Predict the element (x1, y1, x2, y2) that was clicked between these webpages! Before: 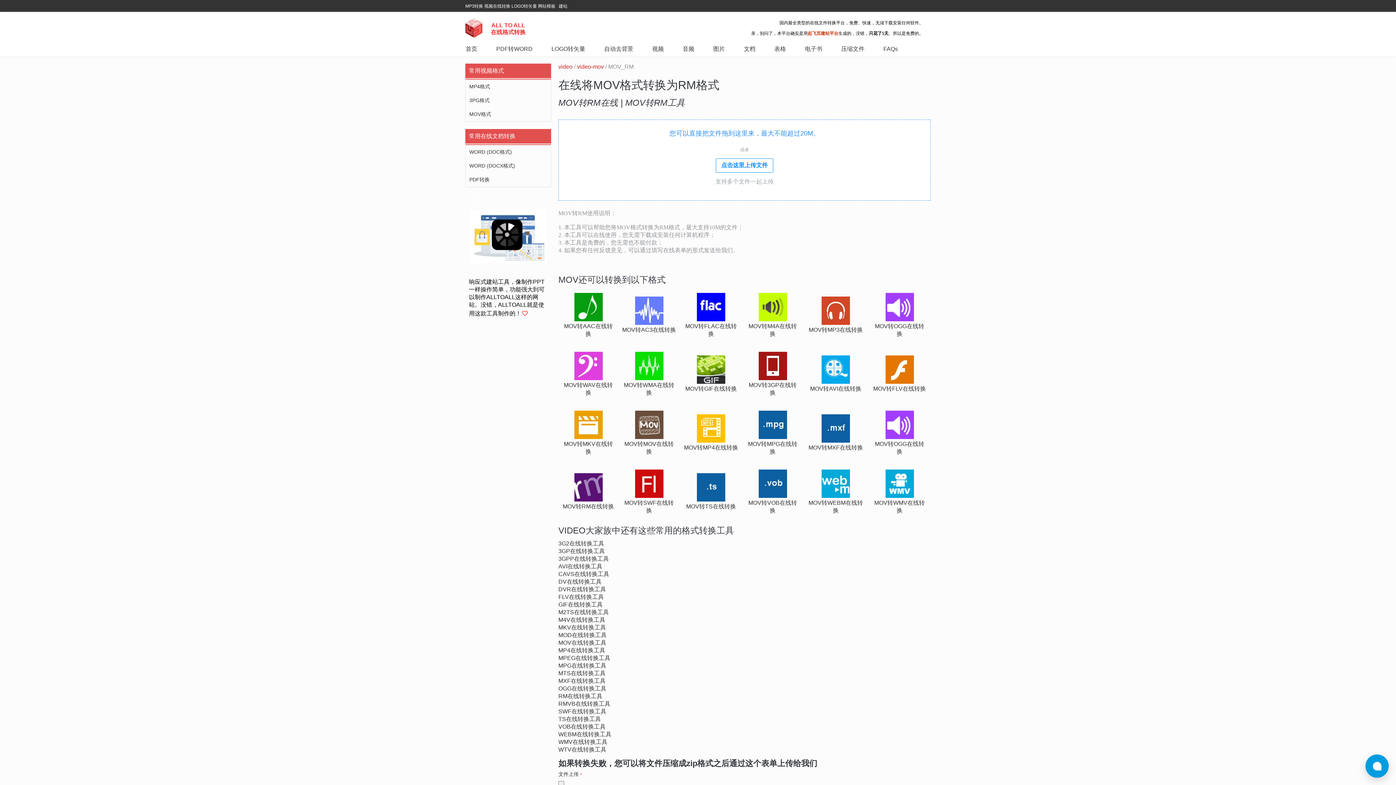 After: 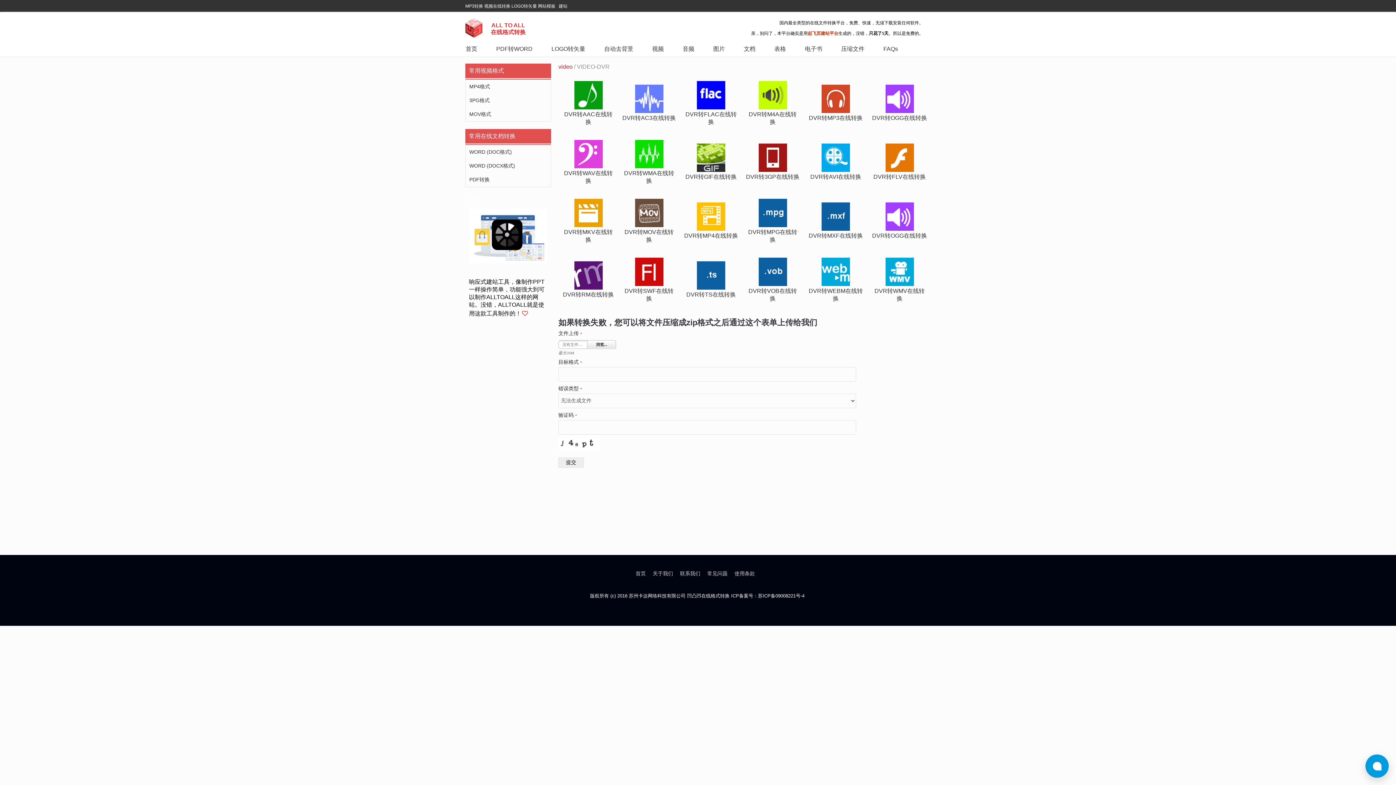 Action: bbox: (558, 586, 606, 592) label: DVR在线转换工具